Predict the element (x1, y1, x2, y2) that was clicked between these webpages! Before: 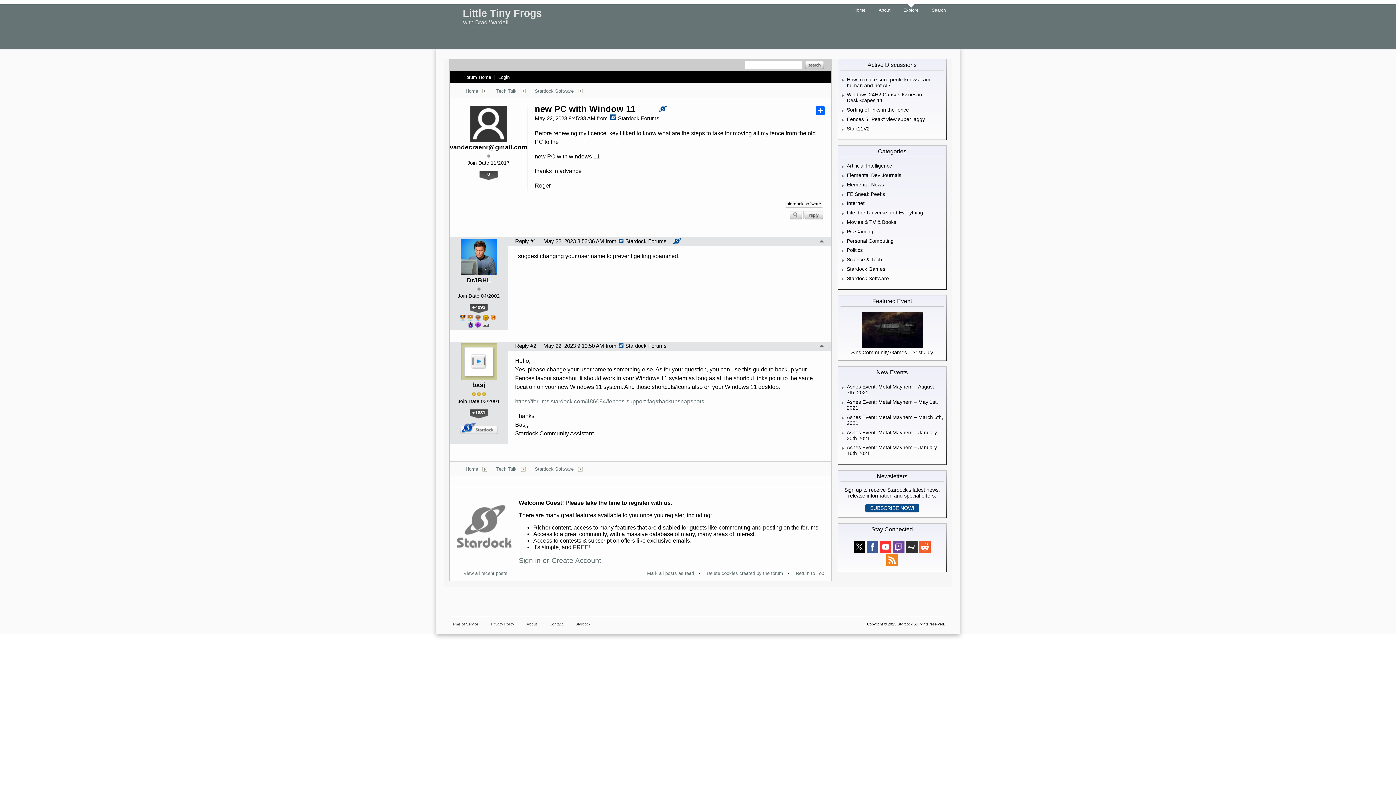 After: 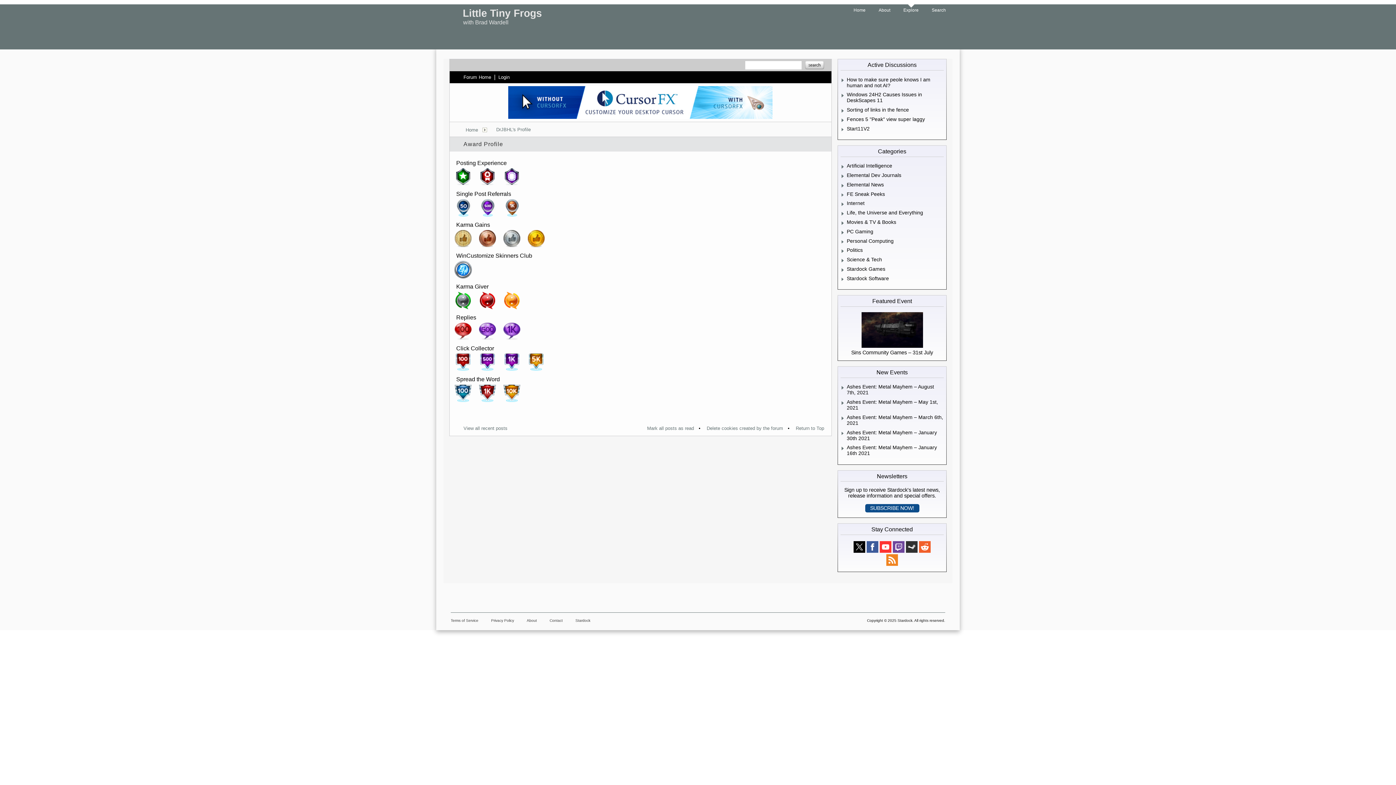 Action: bbox: (482, 323, 488, 327)